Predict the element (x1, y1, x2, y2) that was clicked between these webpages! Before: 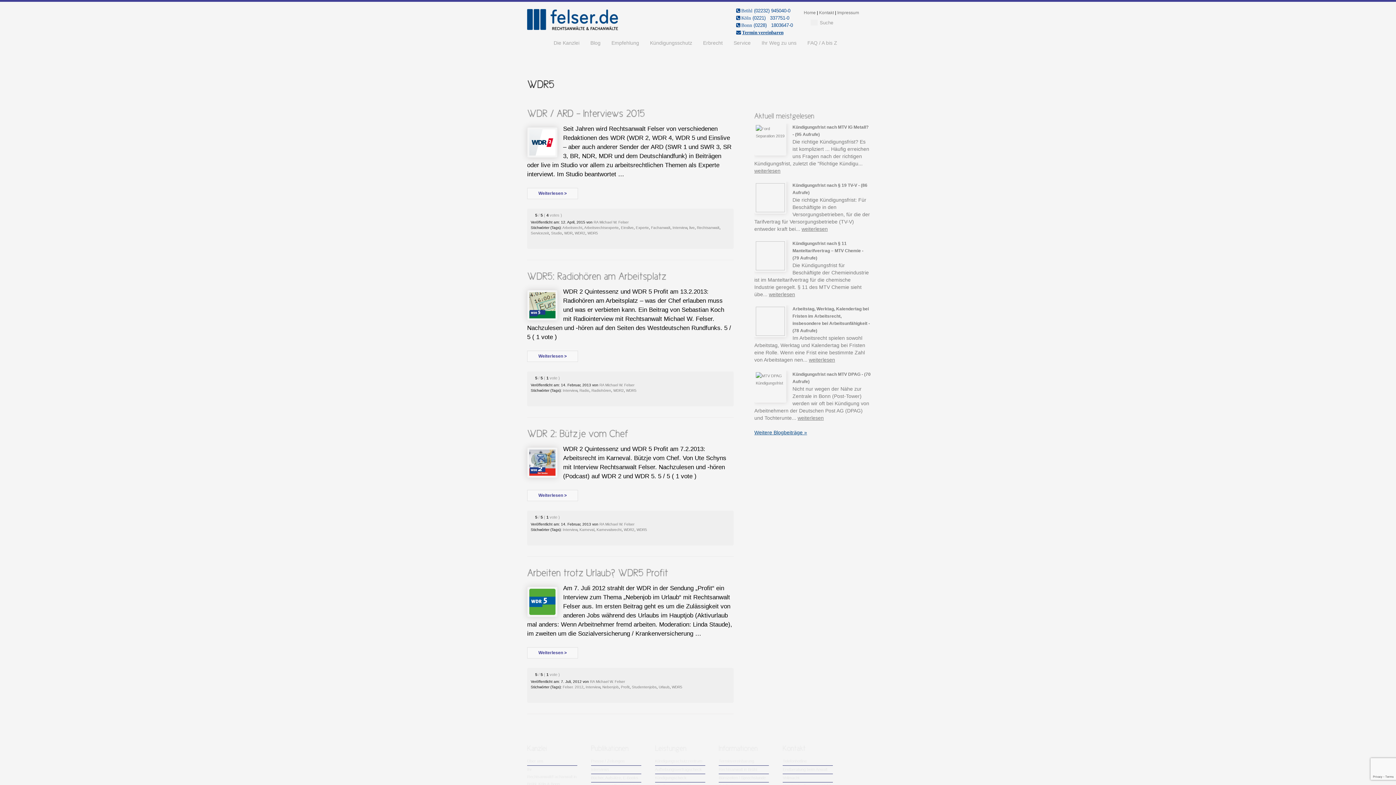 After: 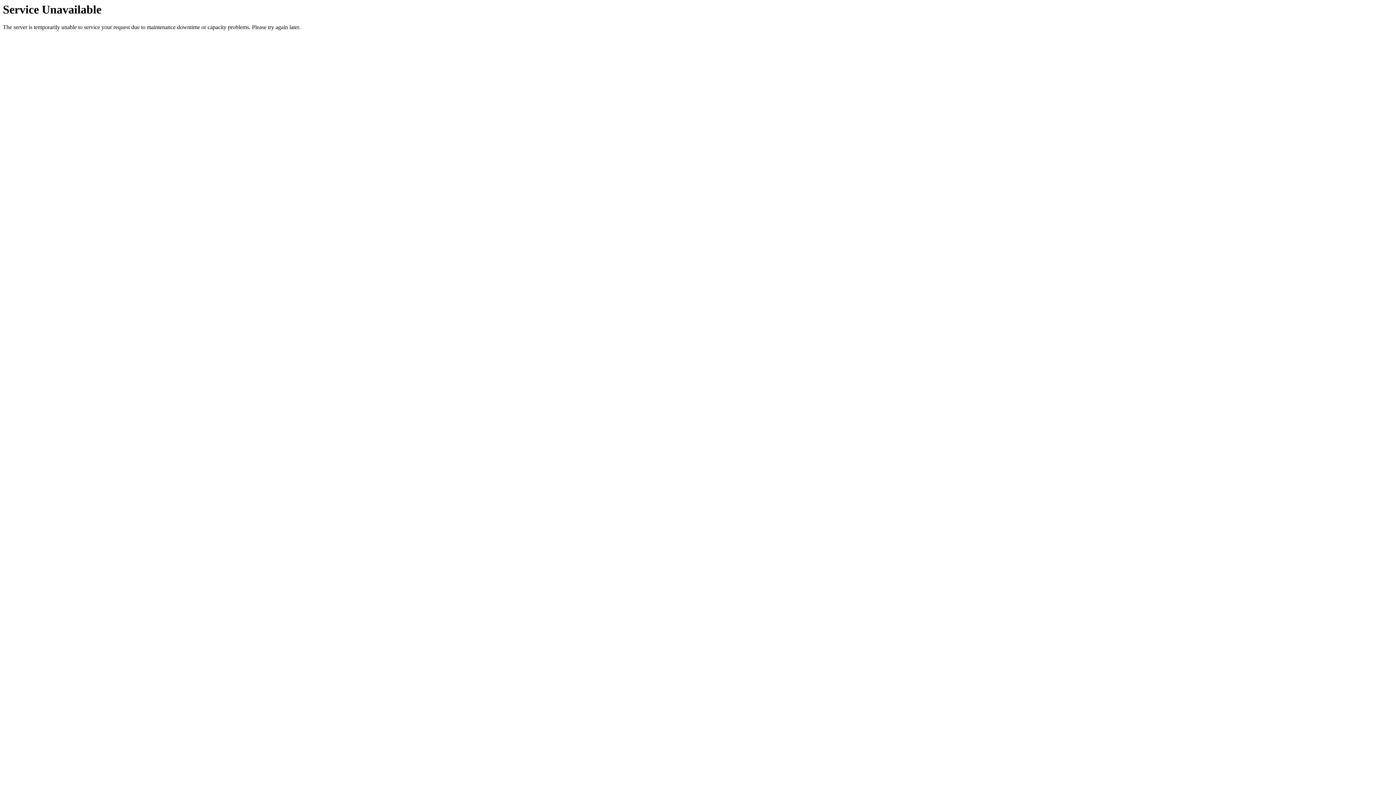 Action: label: Impressum bbox: (837, 10, 859, 15)